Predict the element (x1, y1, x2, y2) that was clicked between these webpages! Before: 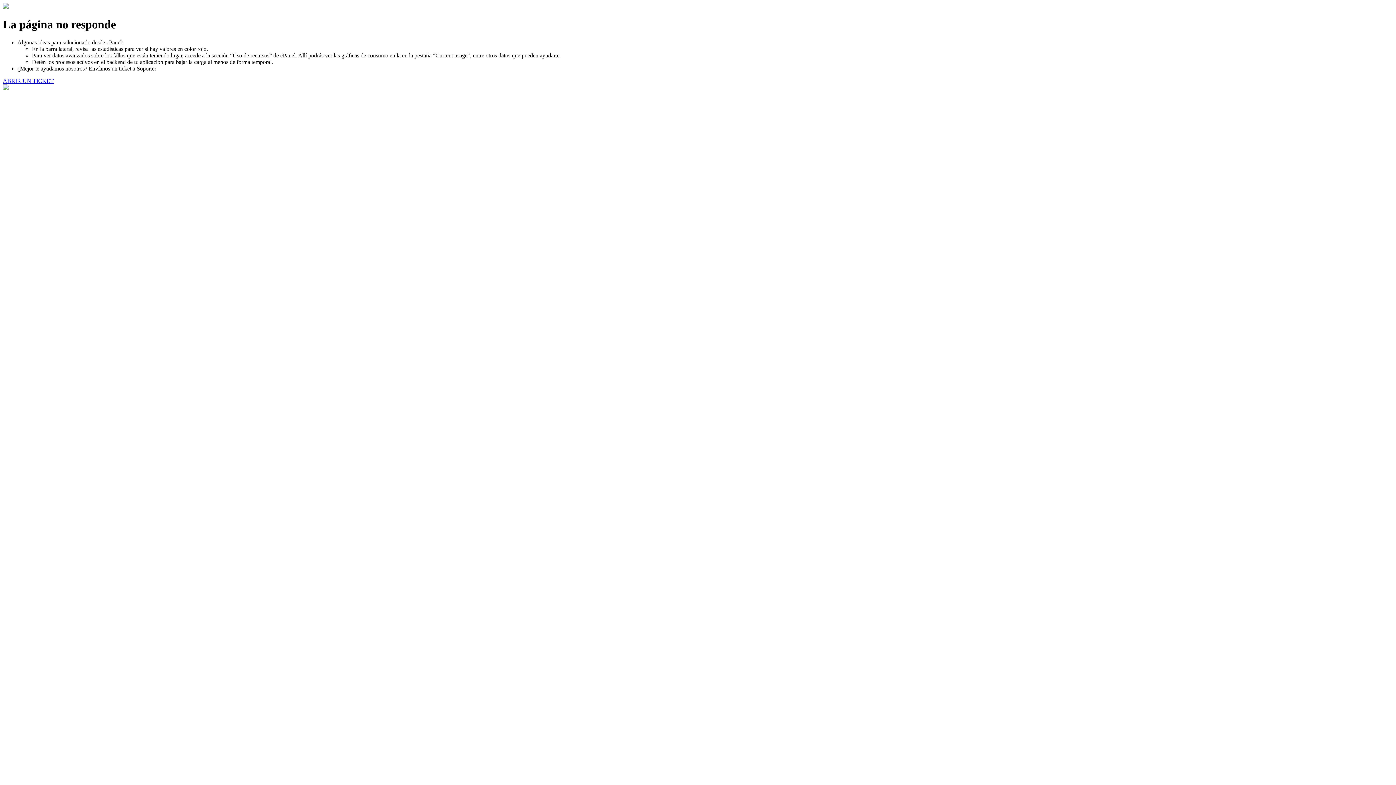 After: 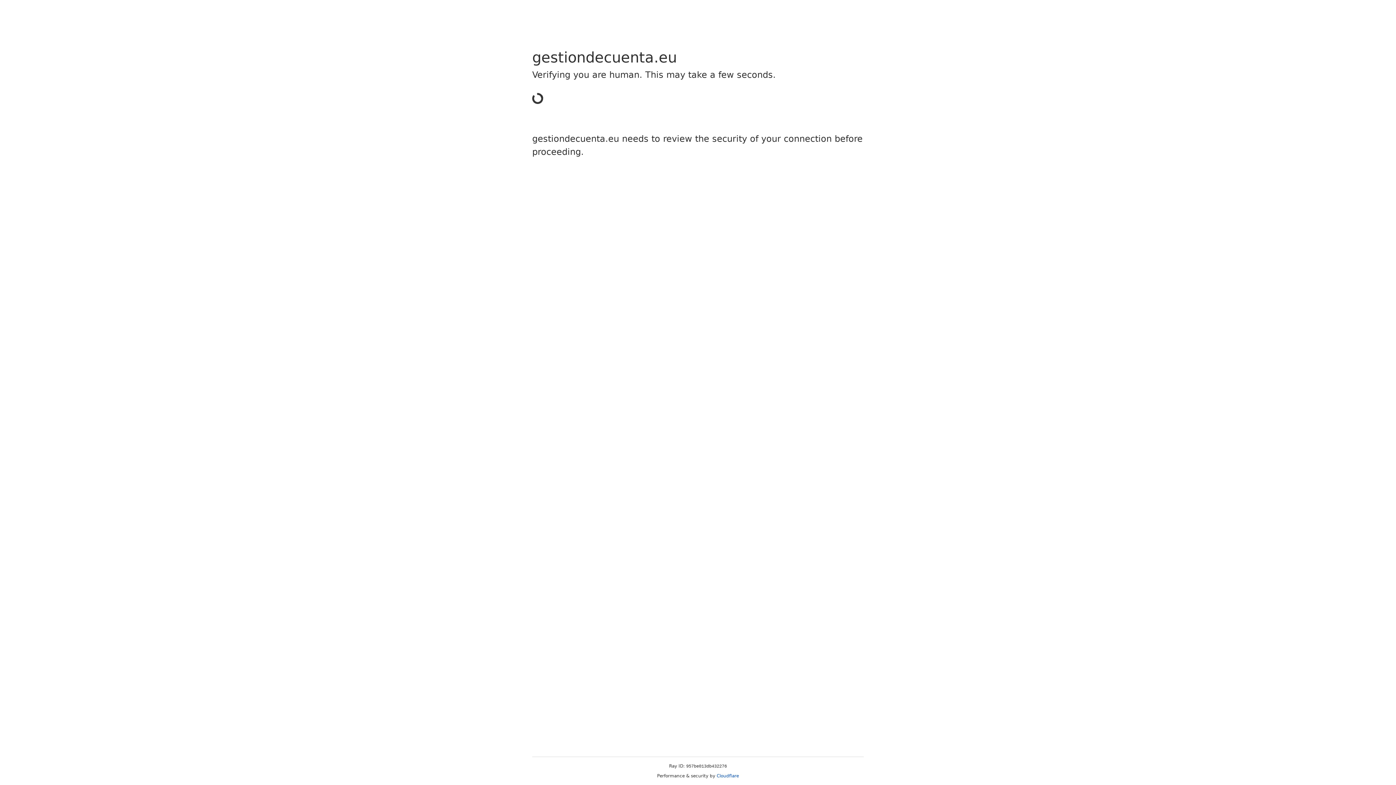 Action: bbox: (2, 77, 53, 83) label: ABRIR UN TICKET